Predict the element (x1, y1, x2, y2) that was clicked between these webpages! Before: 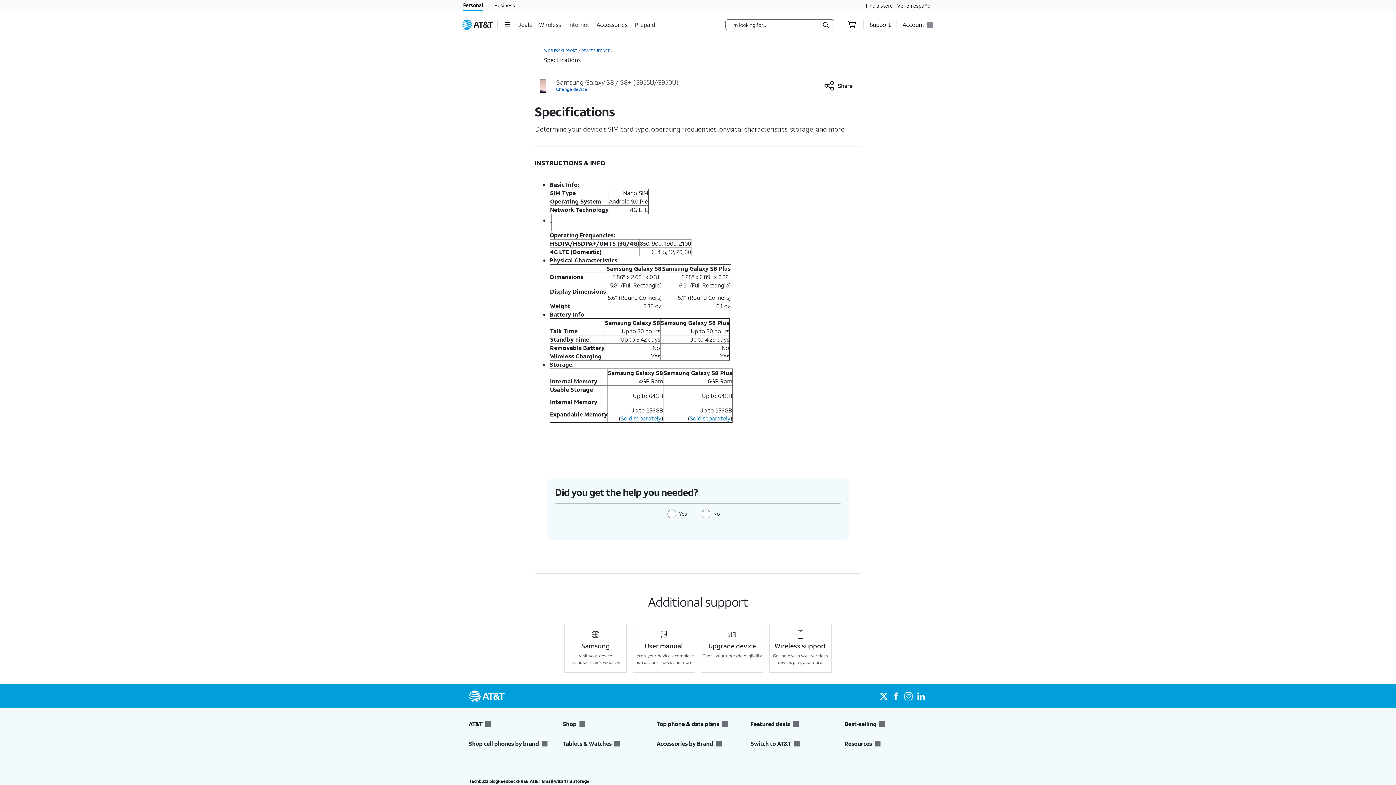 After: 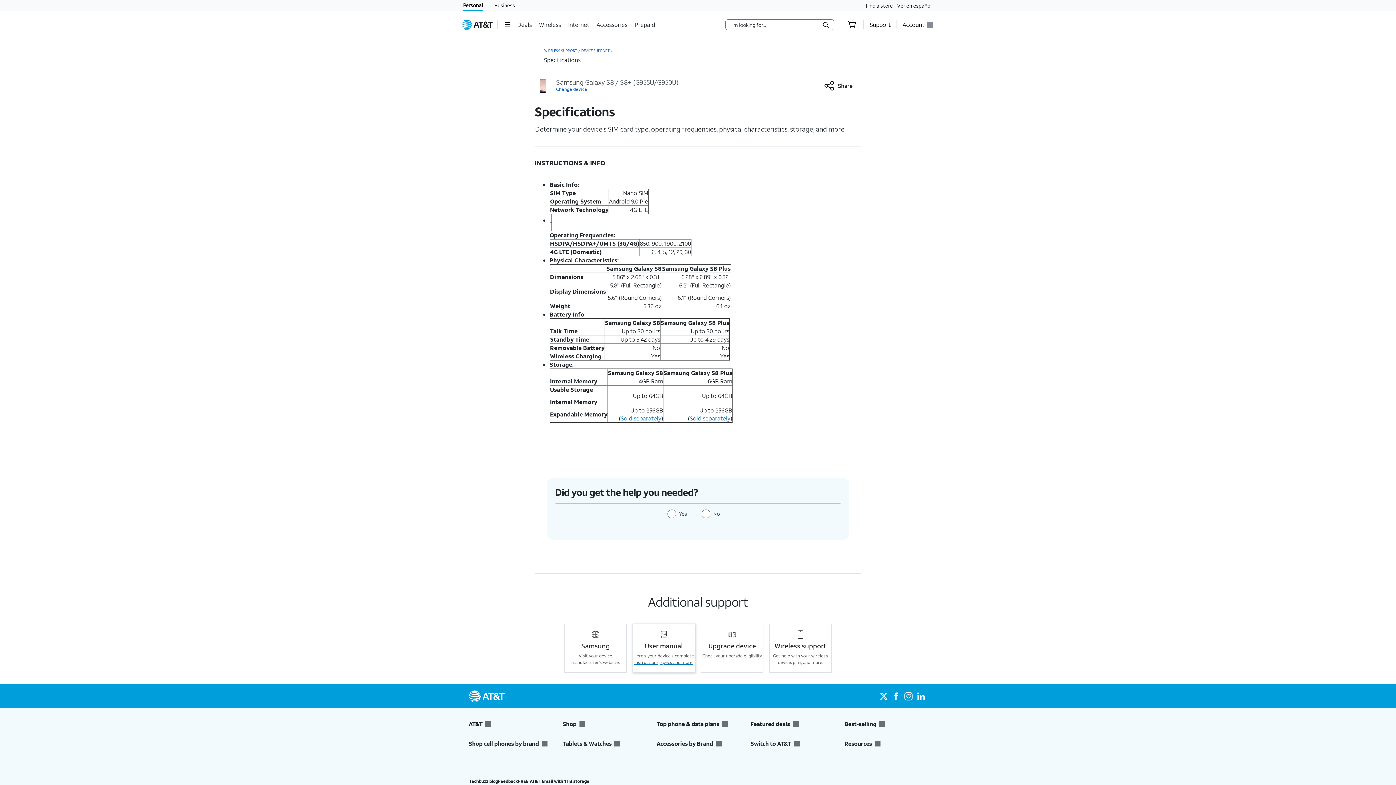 Action: label: User manual

Here's your device's complete instructions, specs and more. bbox: (633, 624, 694, 666)